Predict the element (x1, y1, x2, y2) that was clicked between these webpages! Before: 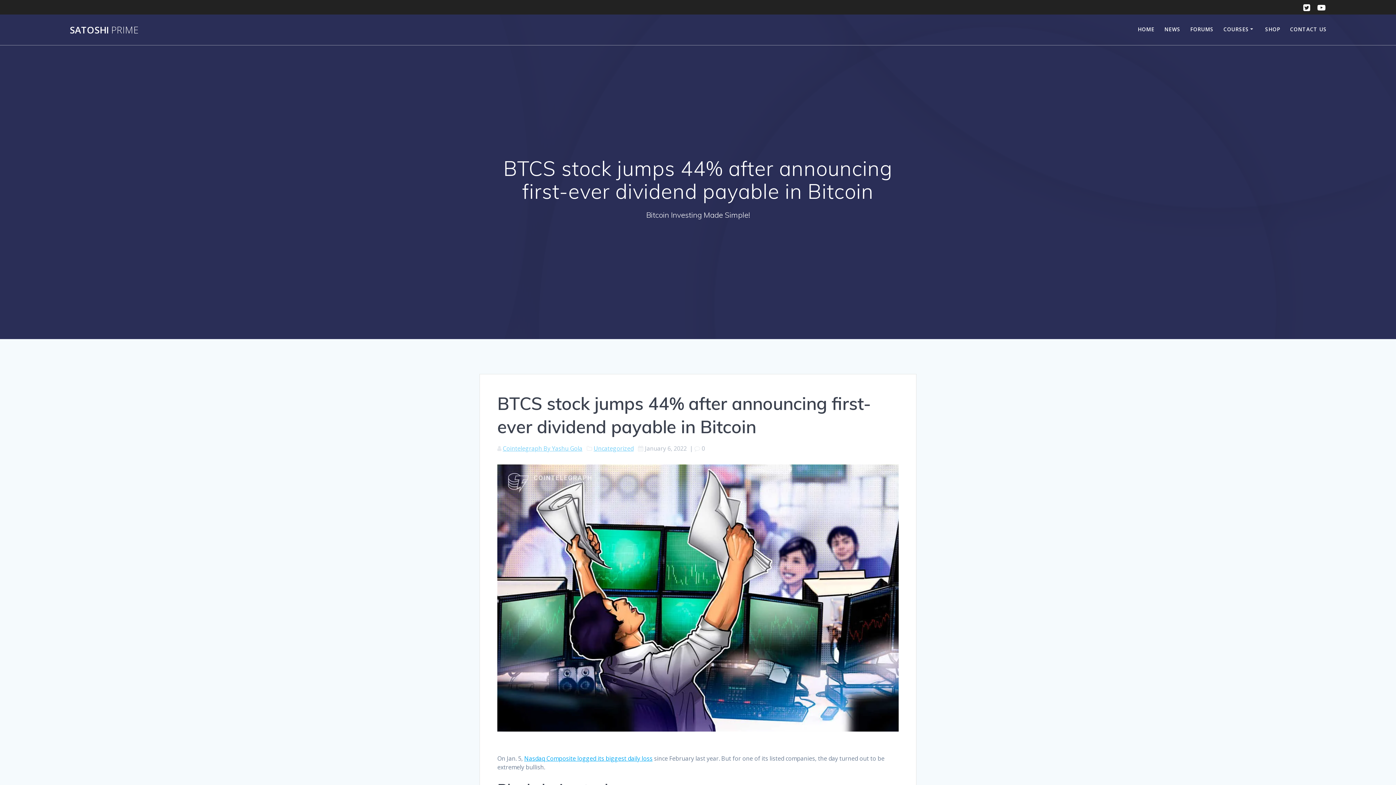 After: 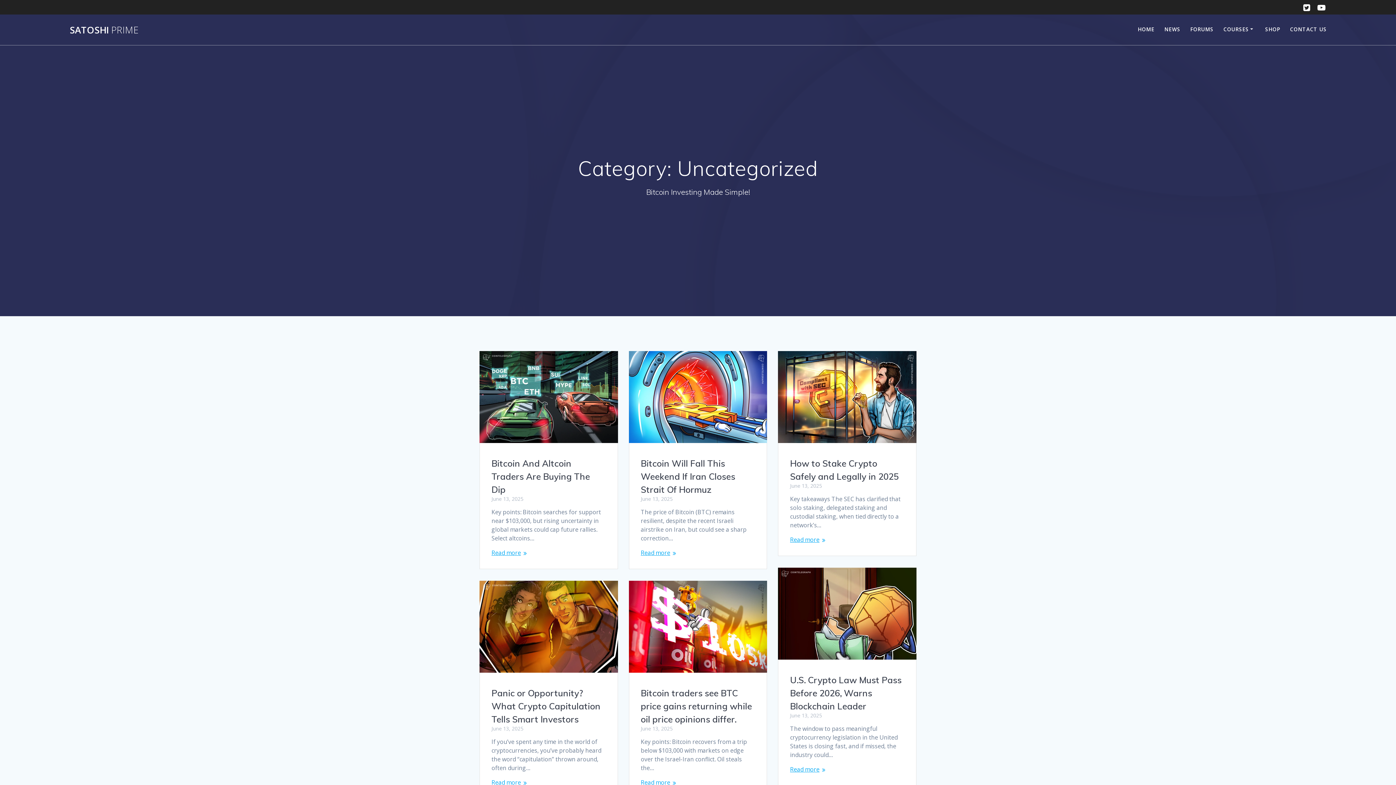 Action: label: Uncategorized bbox: (593, 444, 633, 452)